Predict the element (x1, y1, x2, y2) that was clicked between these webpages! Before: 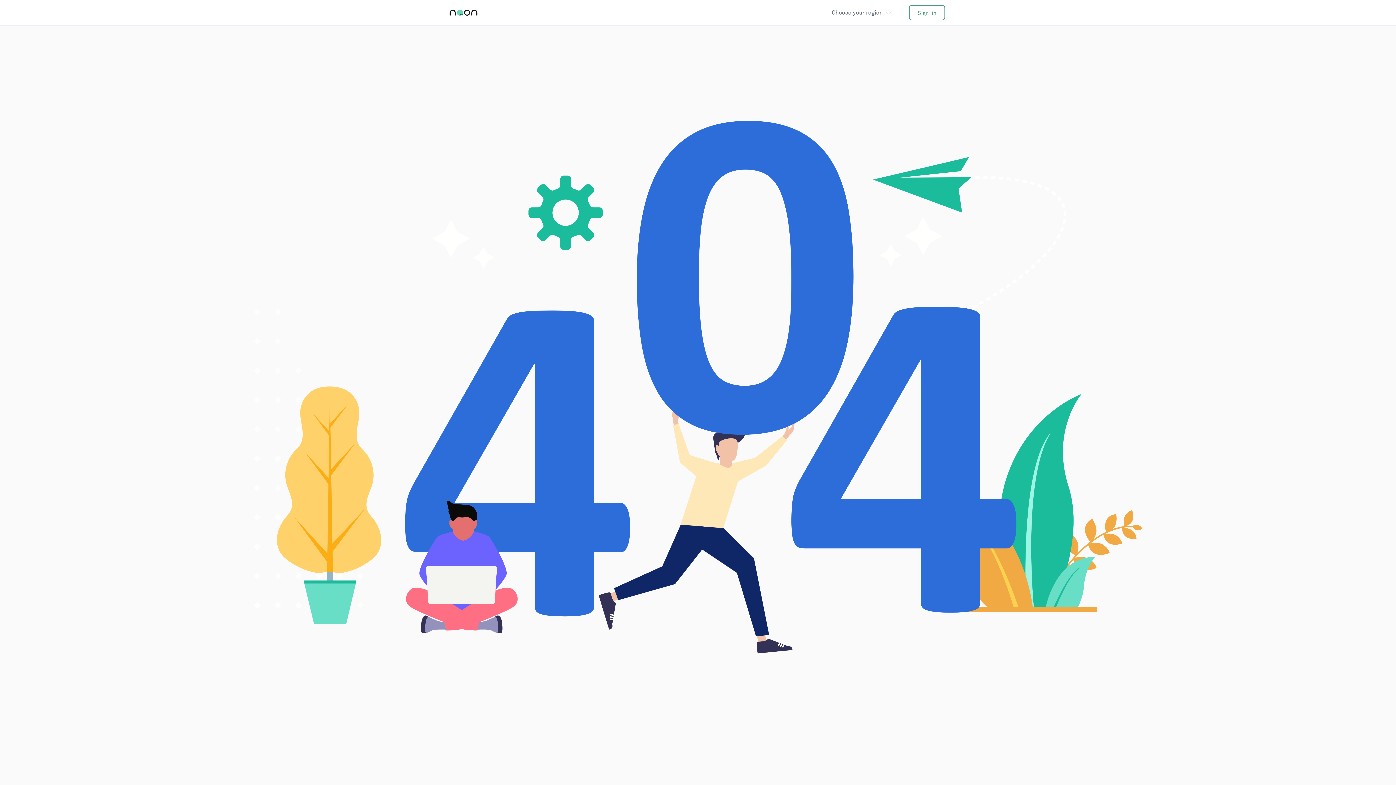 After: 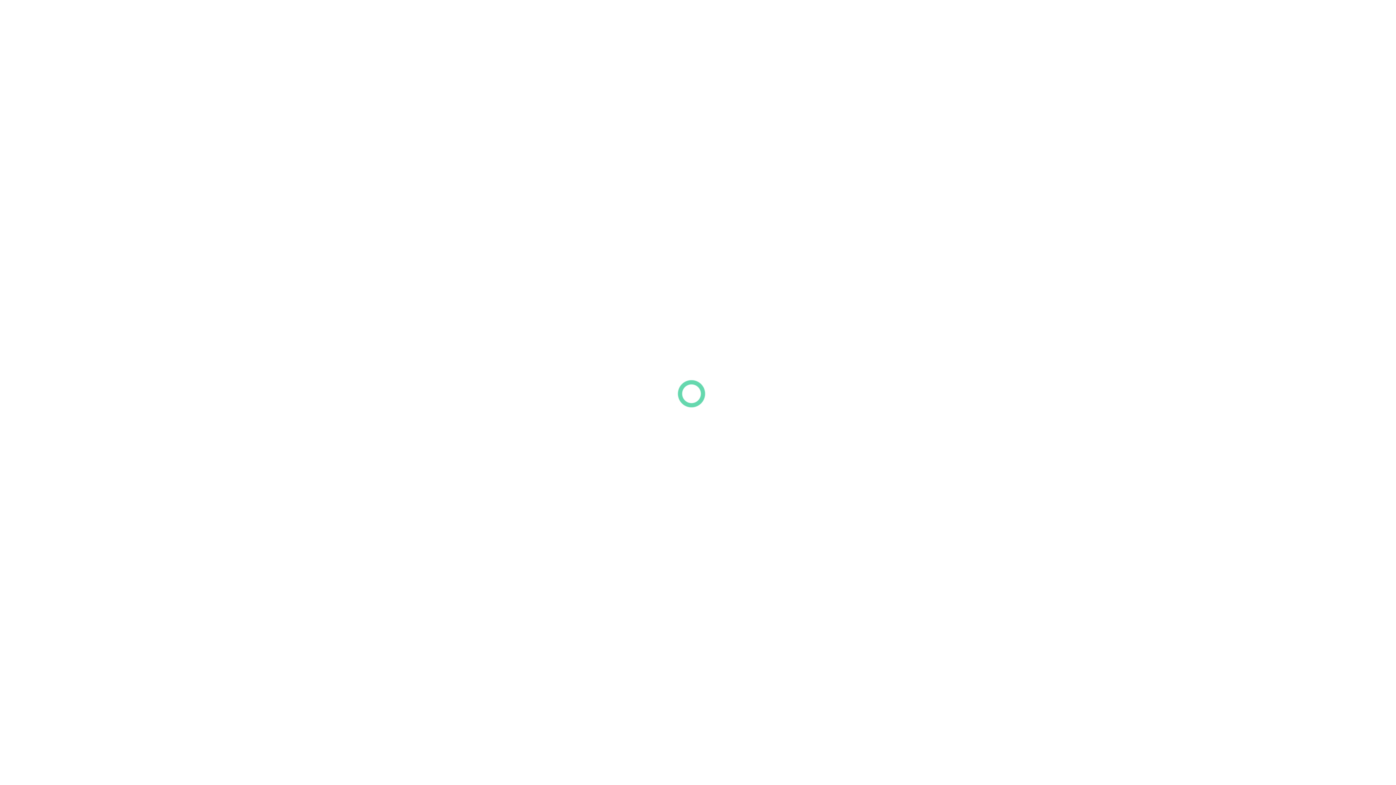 Action: label: Sign_in bbox: (909, 5, 945, 20)